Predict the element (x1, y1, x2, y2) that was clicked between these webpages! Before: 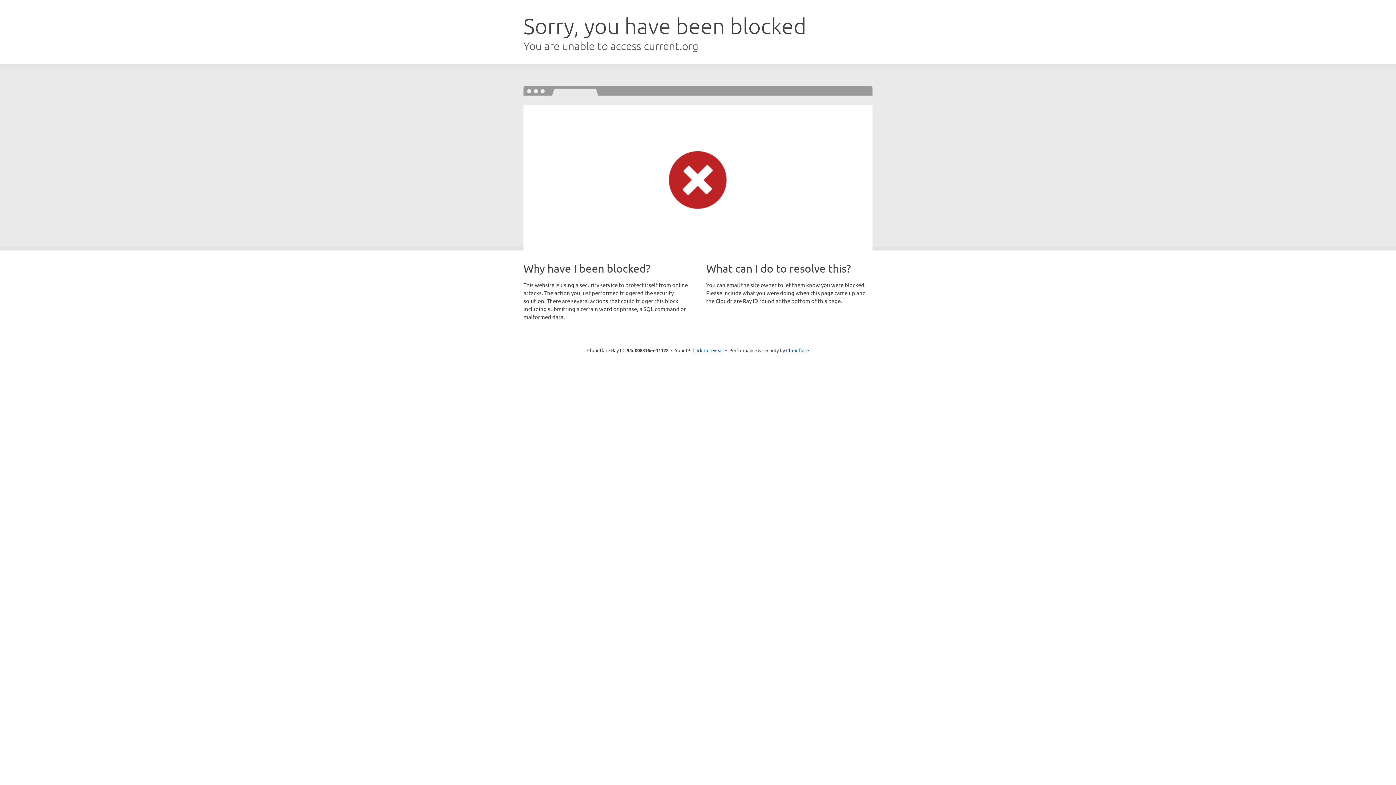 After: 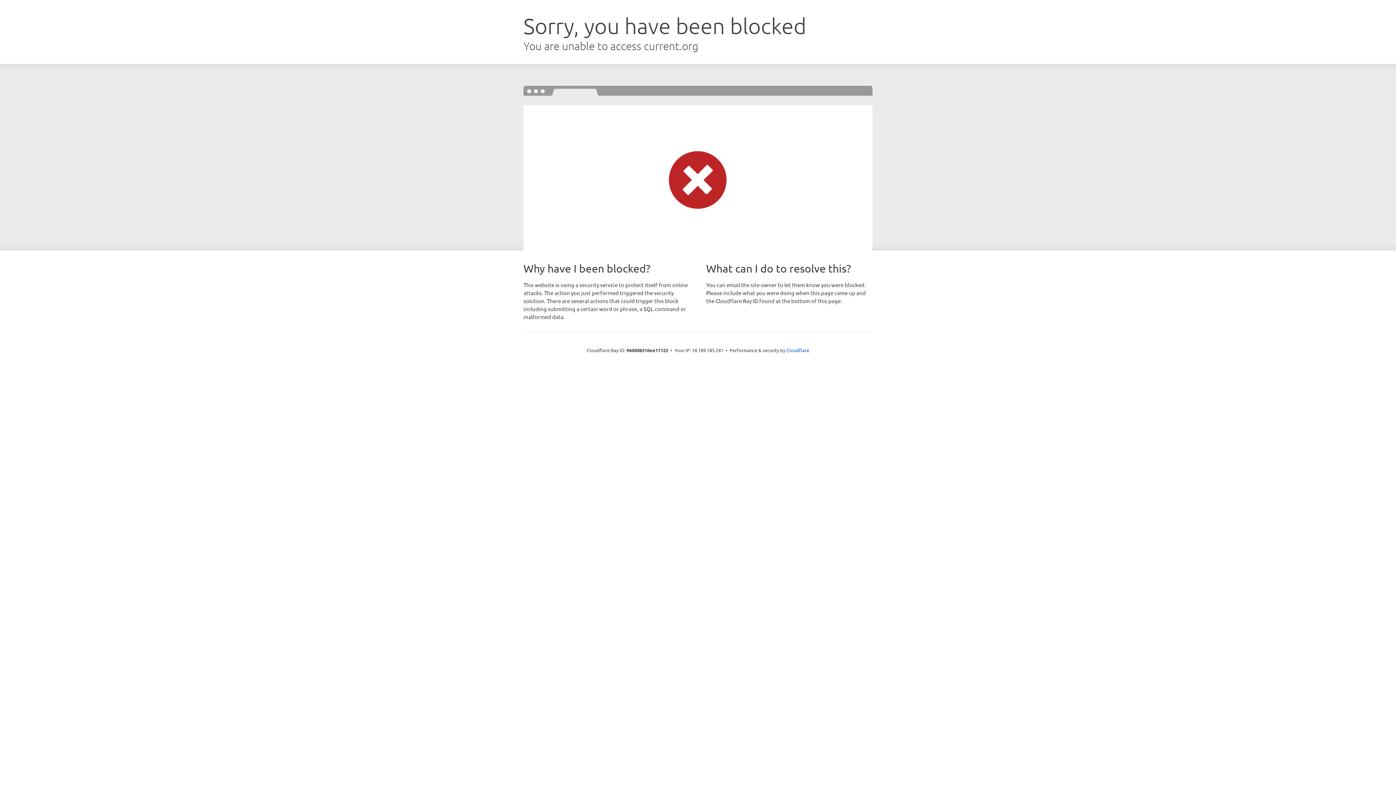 Action: bbox: (692, 346, 723, 353) label: Click to reveal